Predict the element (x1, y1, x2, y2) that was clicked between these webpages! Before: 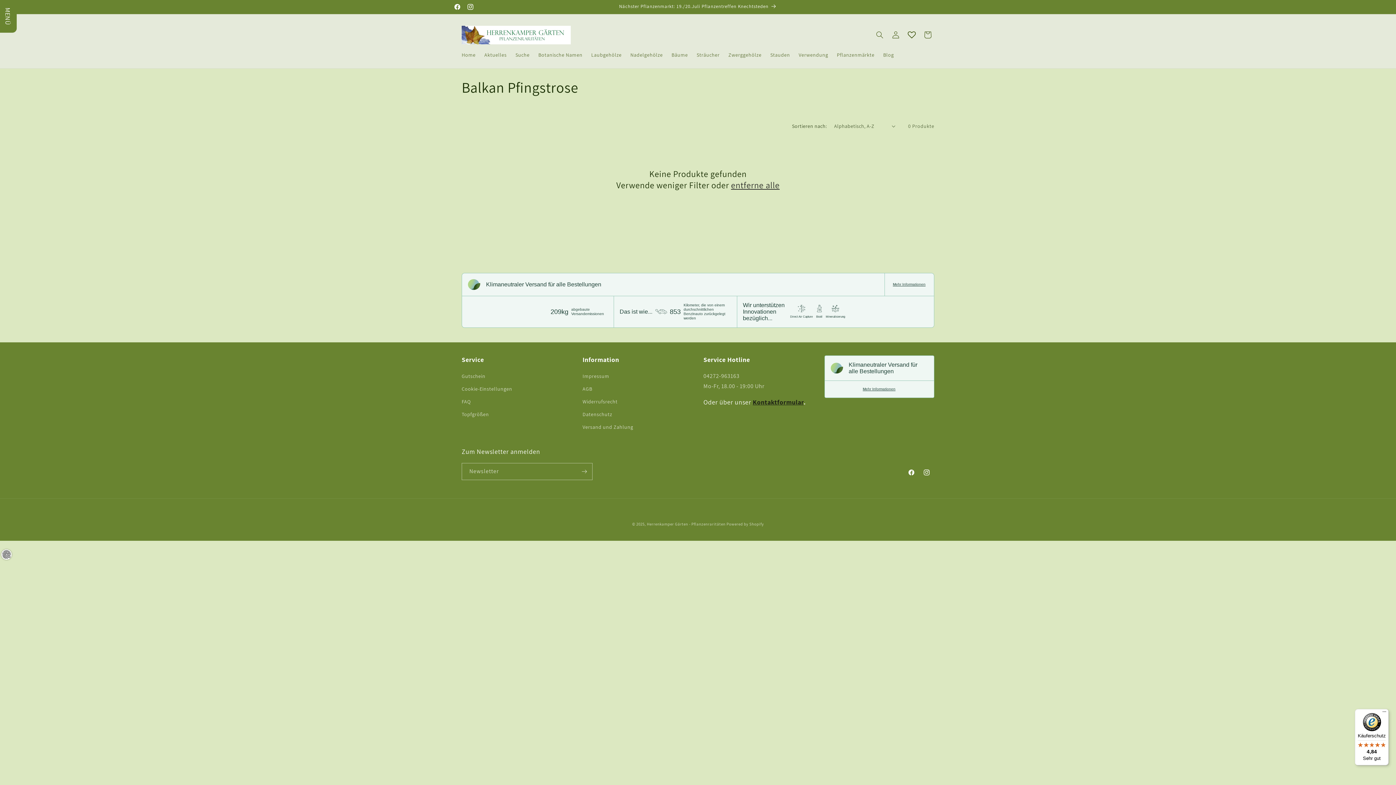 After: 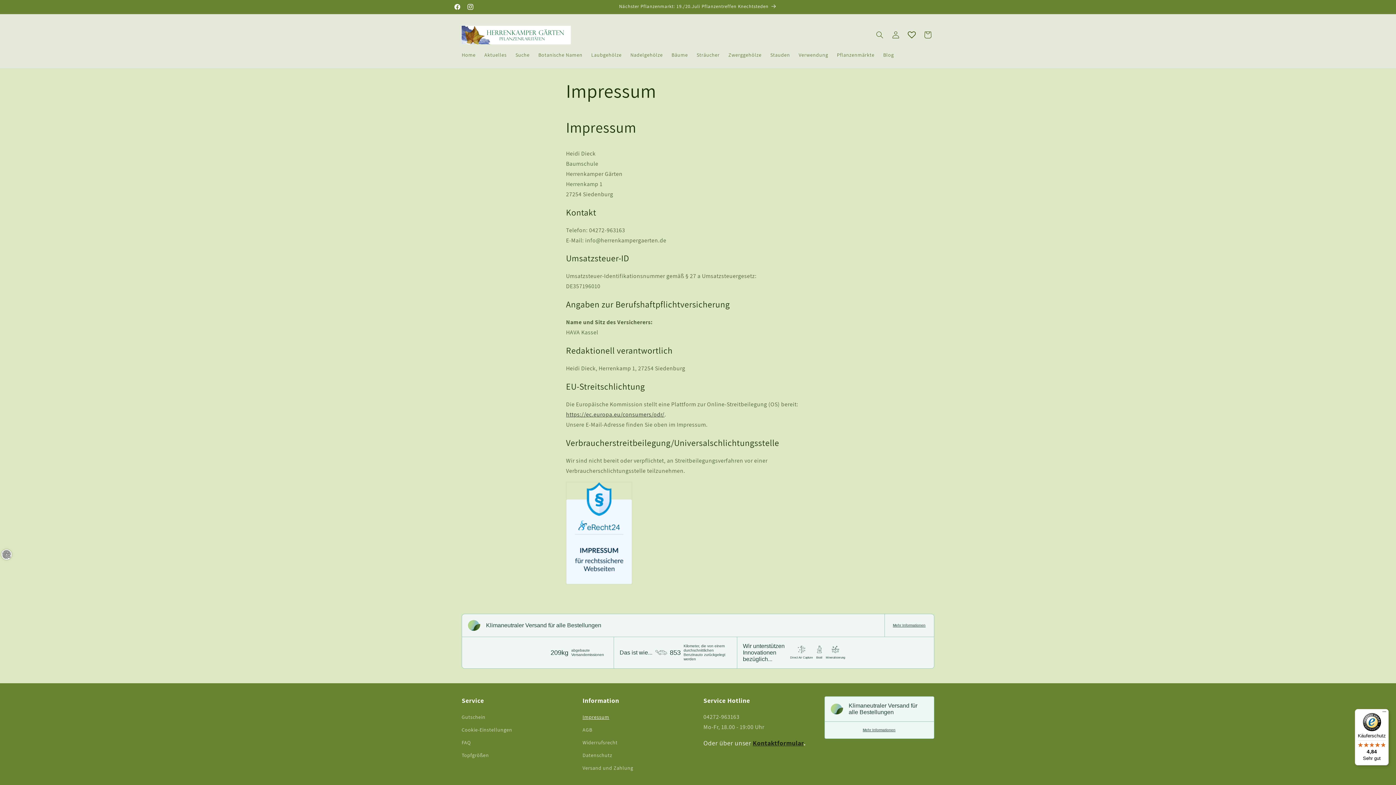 Action: label: Impressum bbox: (582, 371, 609, 382)